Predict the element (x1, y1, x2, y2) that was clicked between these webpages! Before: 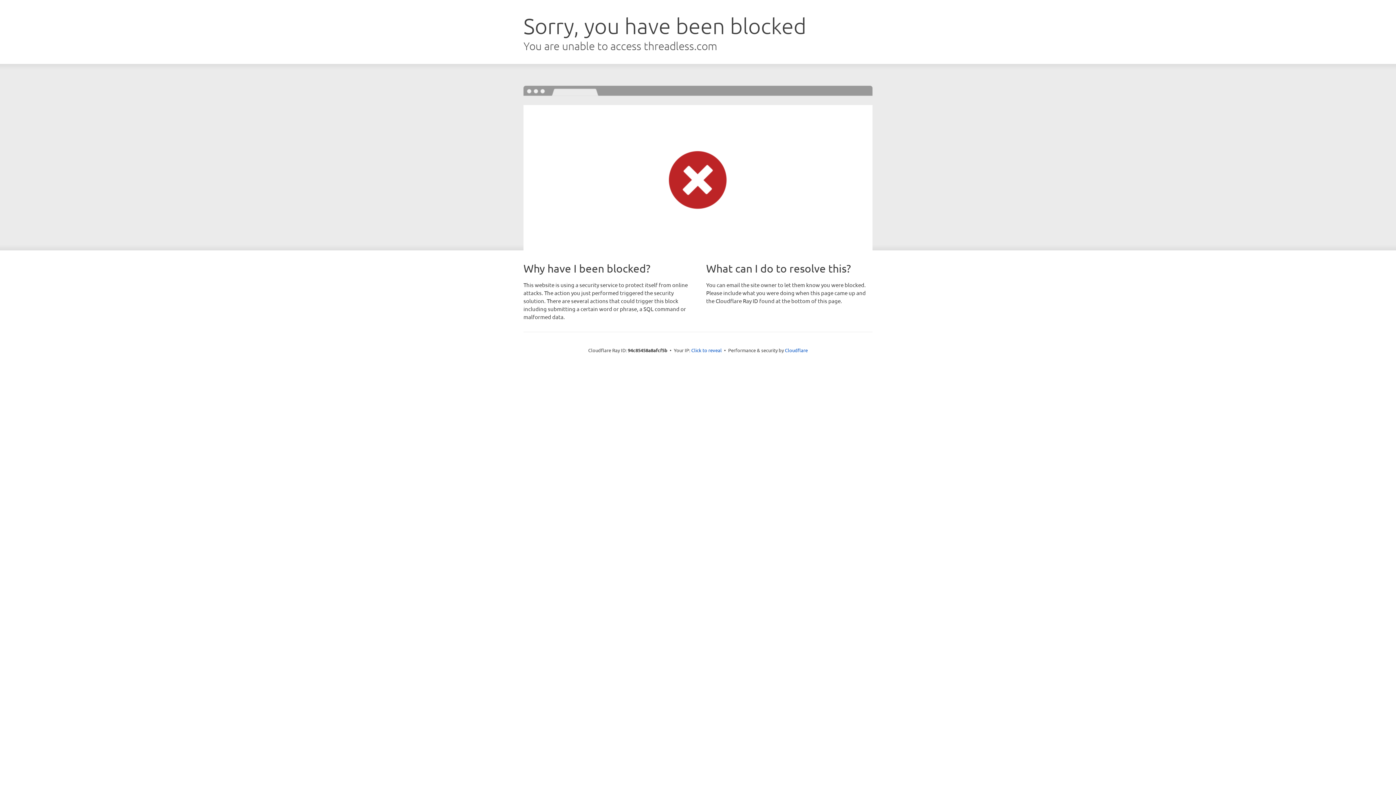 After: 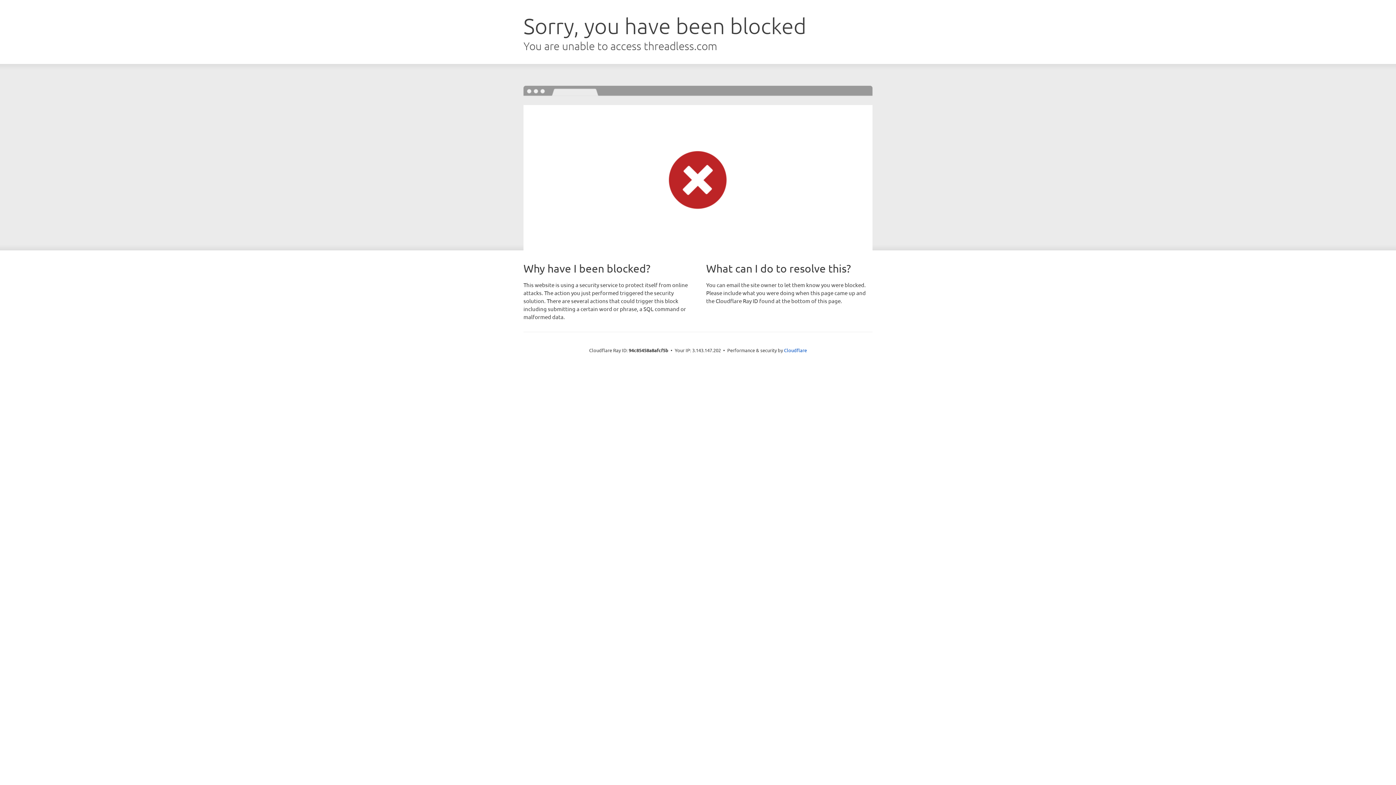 Action: bbox: (691, 346, 722, 353) label: Click to reveal